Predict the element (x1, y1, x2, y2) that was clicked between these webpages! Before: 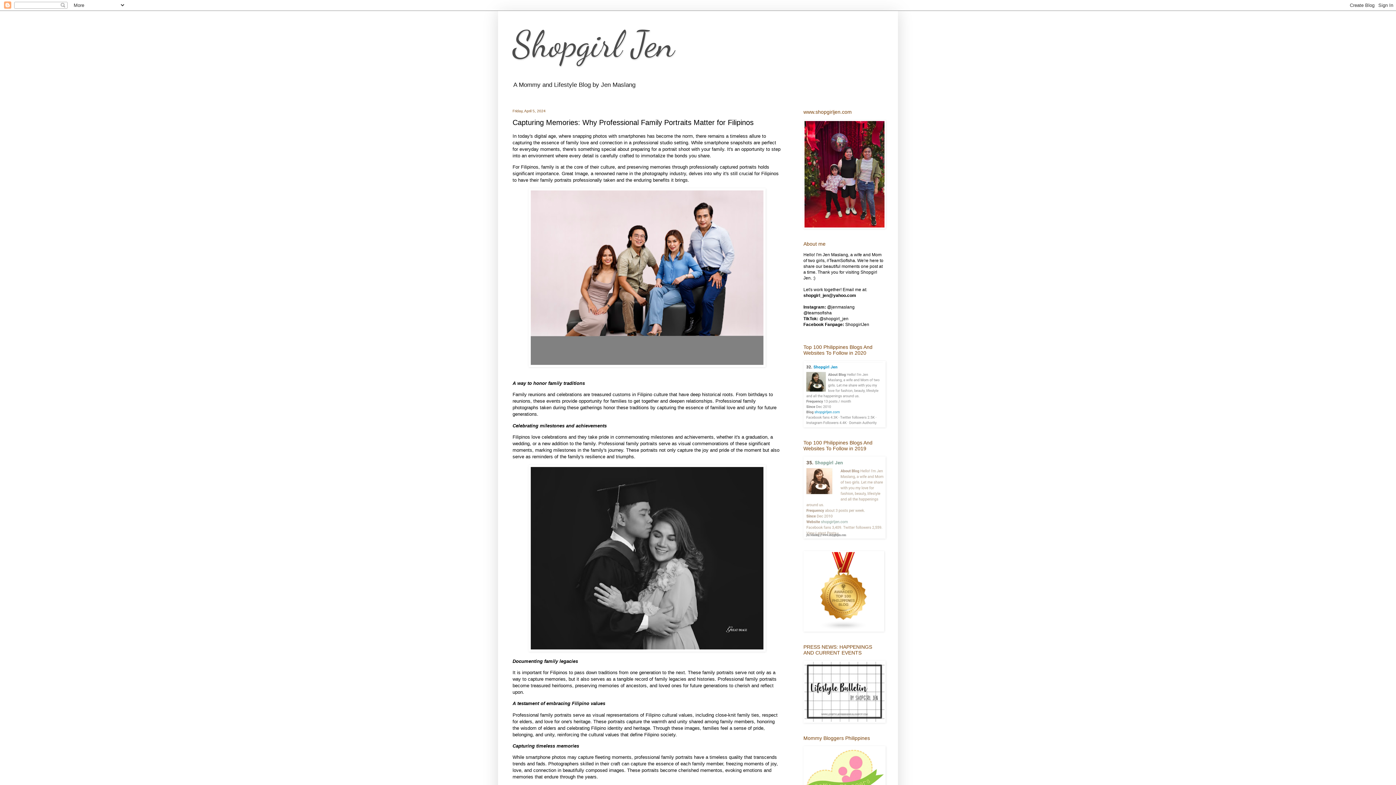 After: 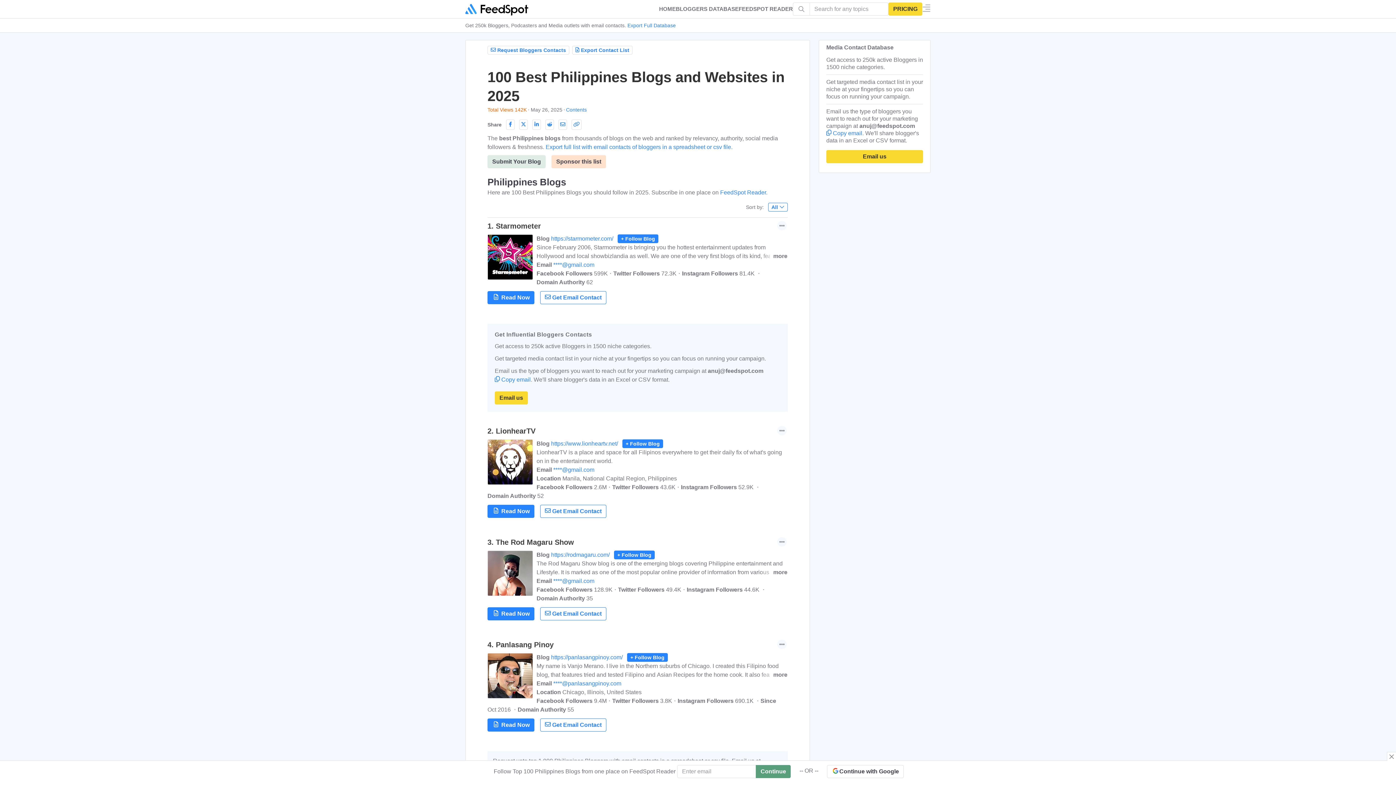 Action: bbox: (803, 535, 885, 540)